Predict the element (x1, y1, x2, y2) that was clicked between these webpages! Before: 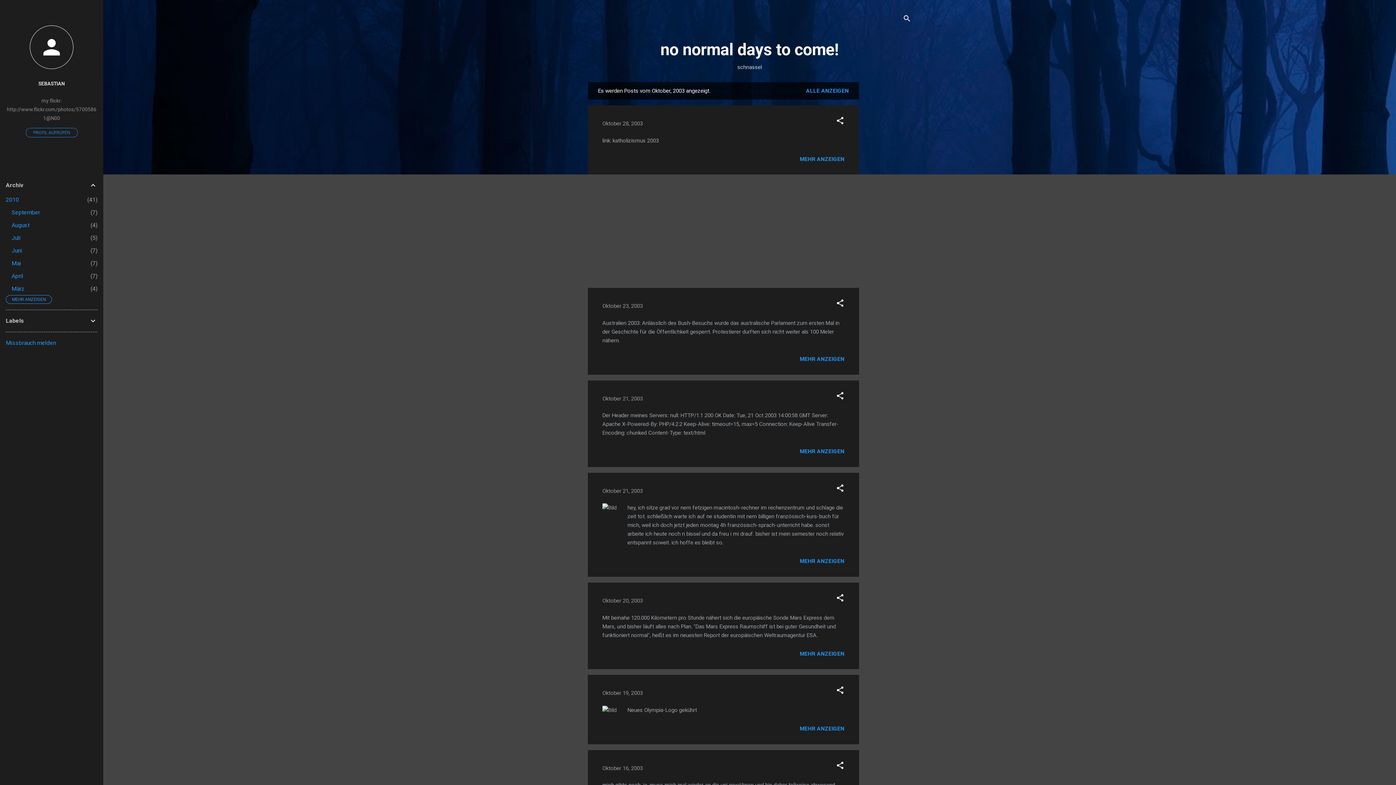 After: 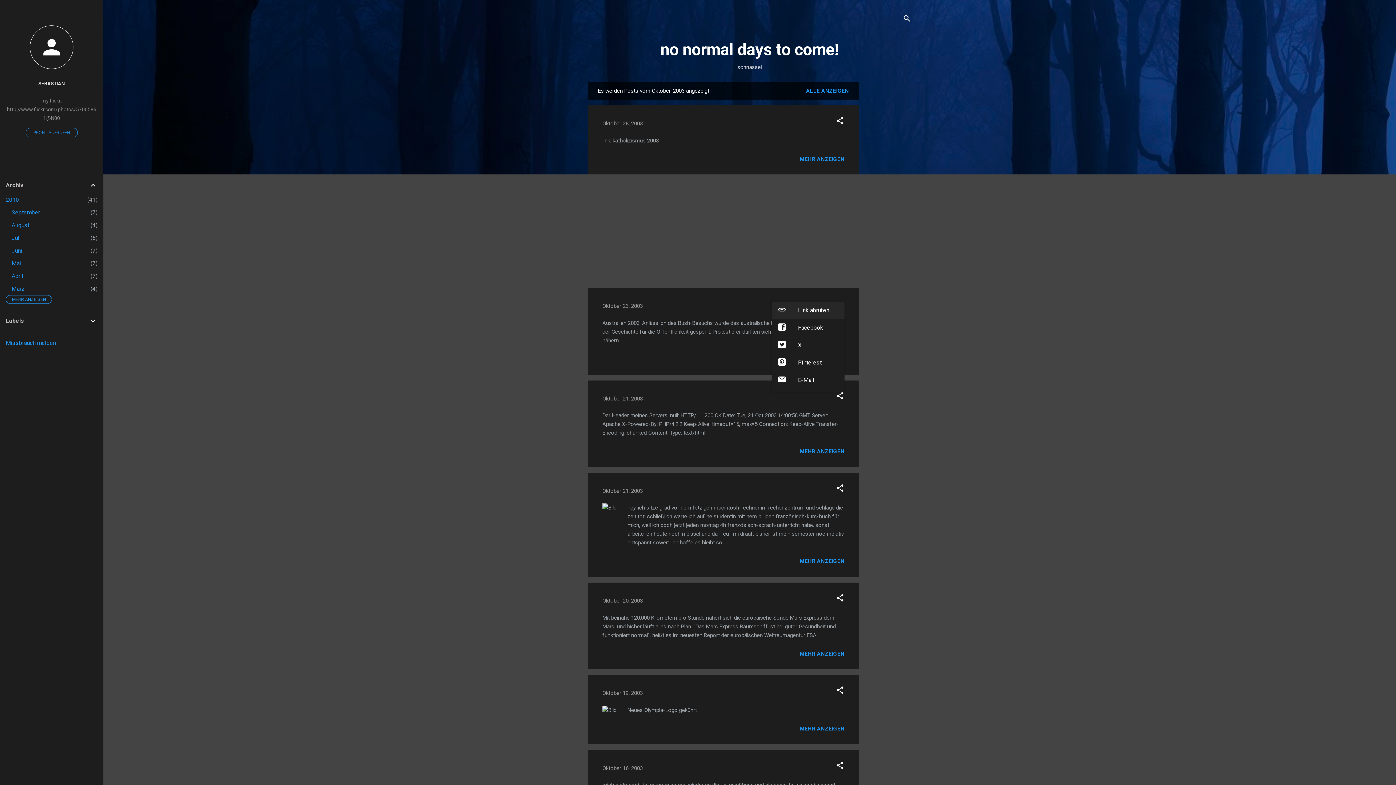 Action: bbox: (836, 299, 844, 310) label: Teilen